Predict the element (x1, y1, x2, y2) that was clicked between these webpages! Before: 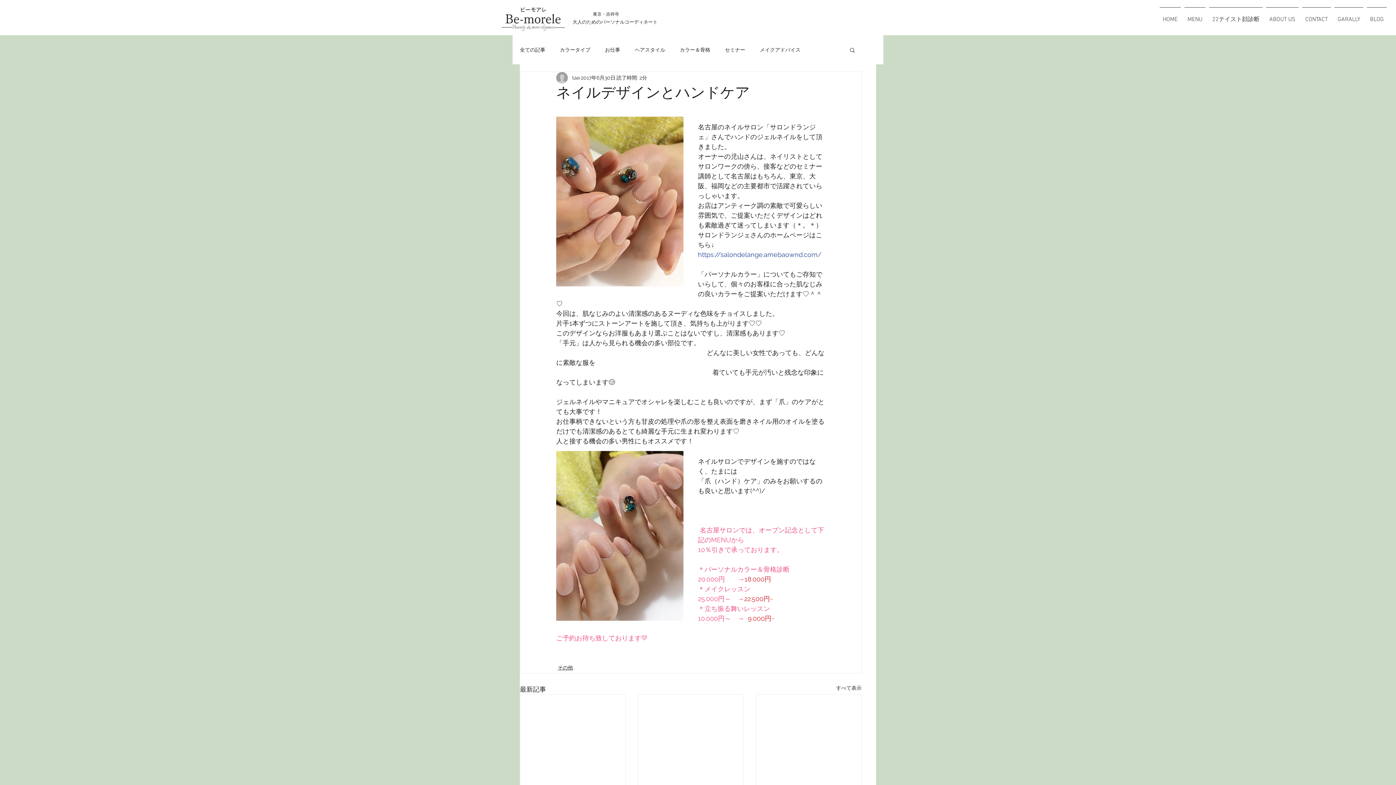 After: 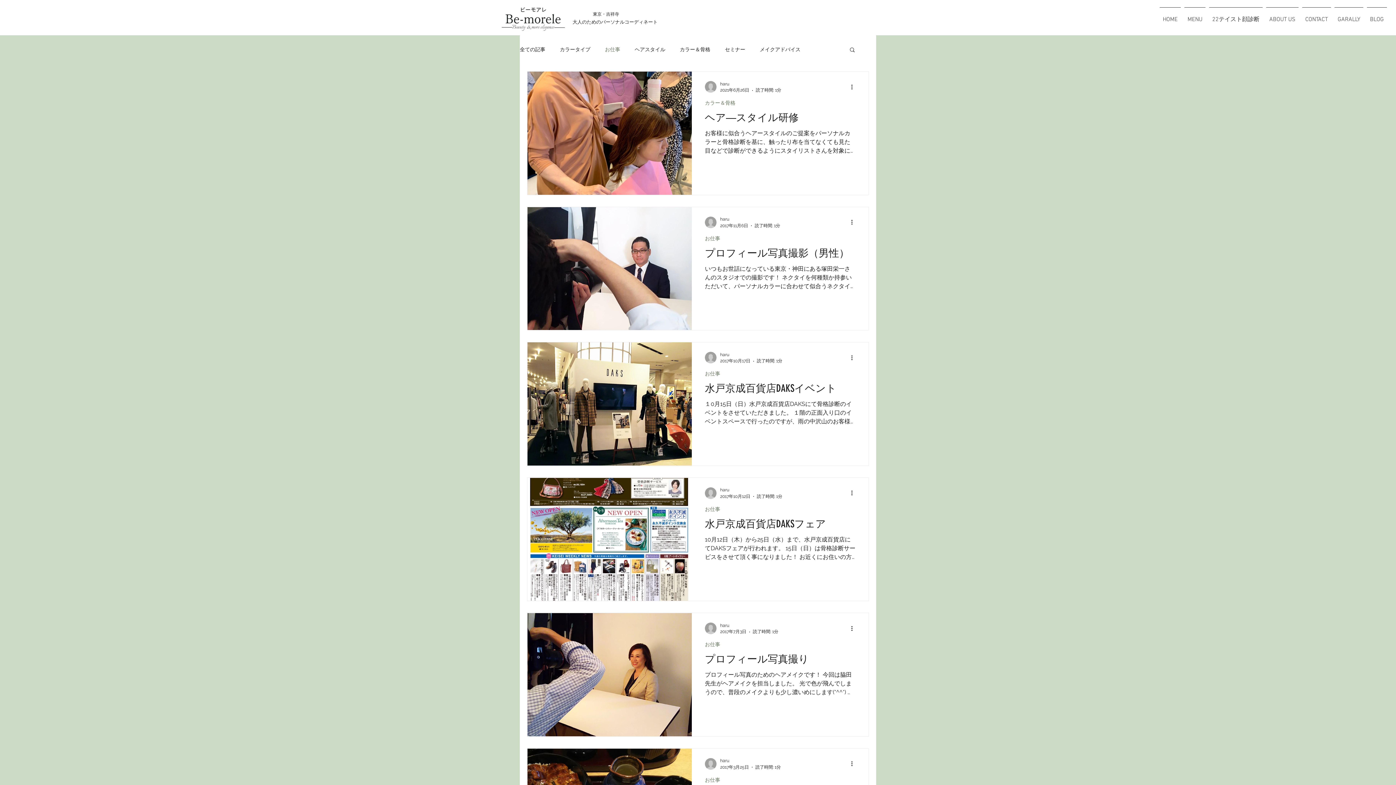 Action: bbox: (605, 46, 620, 53) label: お仕事